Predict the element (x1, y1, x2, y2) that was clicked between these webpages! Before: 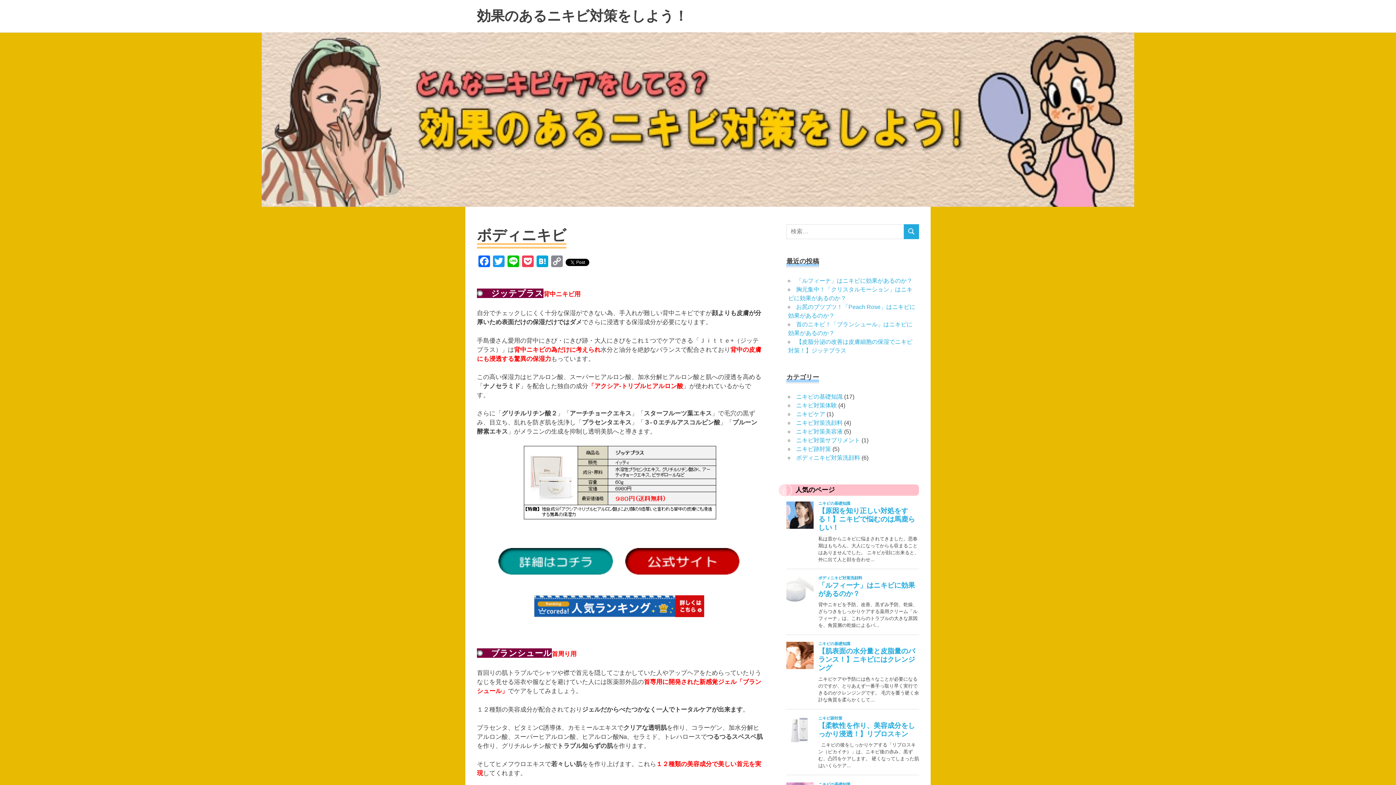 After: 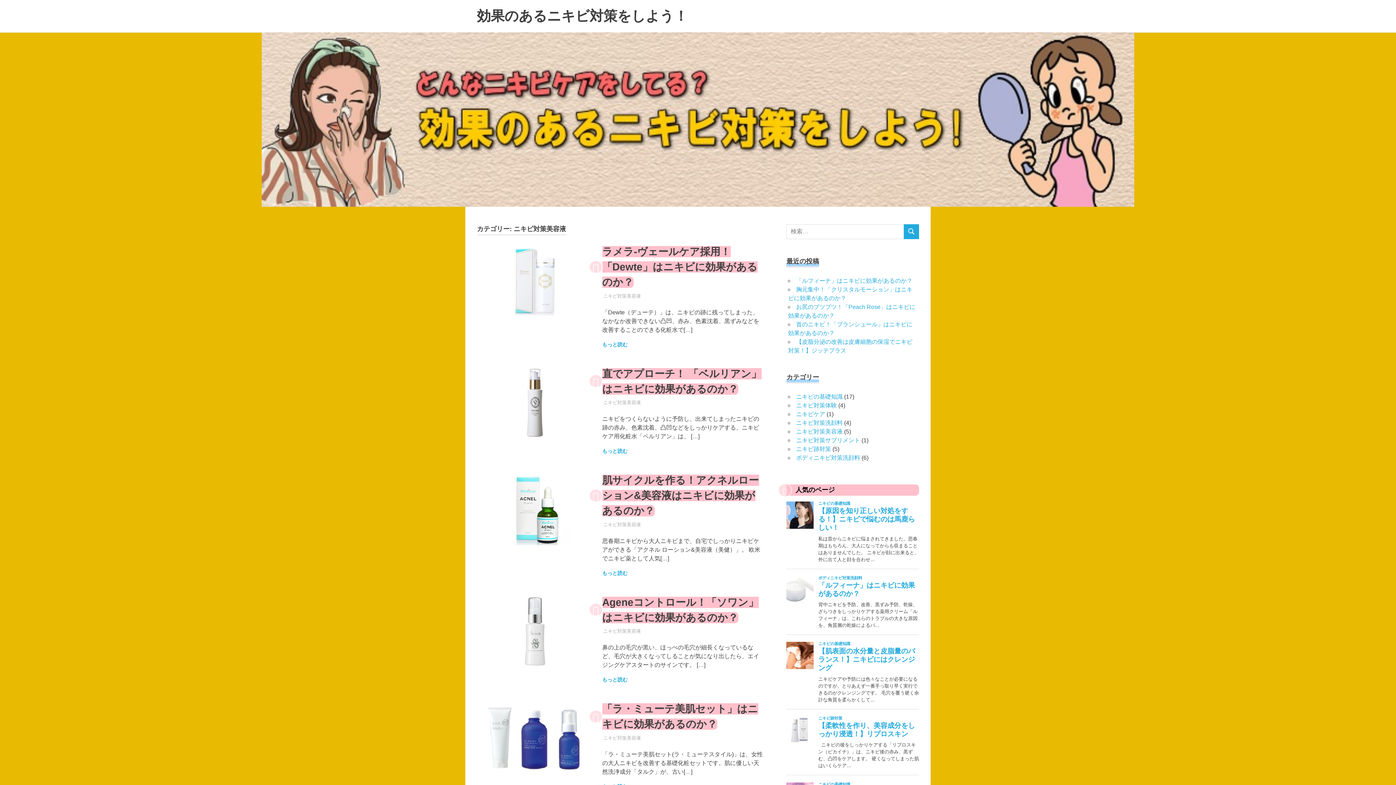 Action: label: ニキビ対策美容液 bbox: (796, 428, 842, 434)